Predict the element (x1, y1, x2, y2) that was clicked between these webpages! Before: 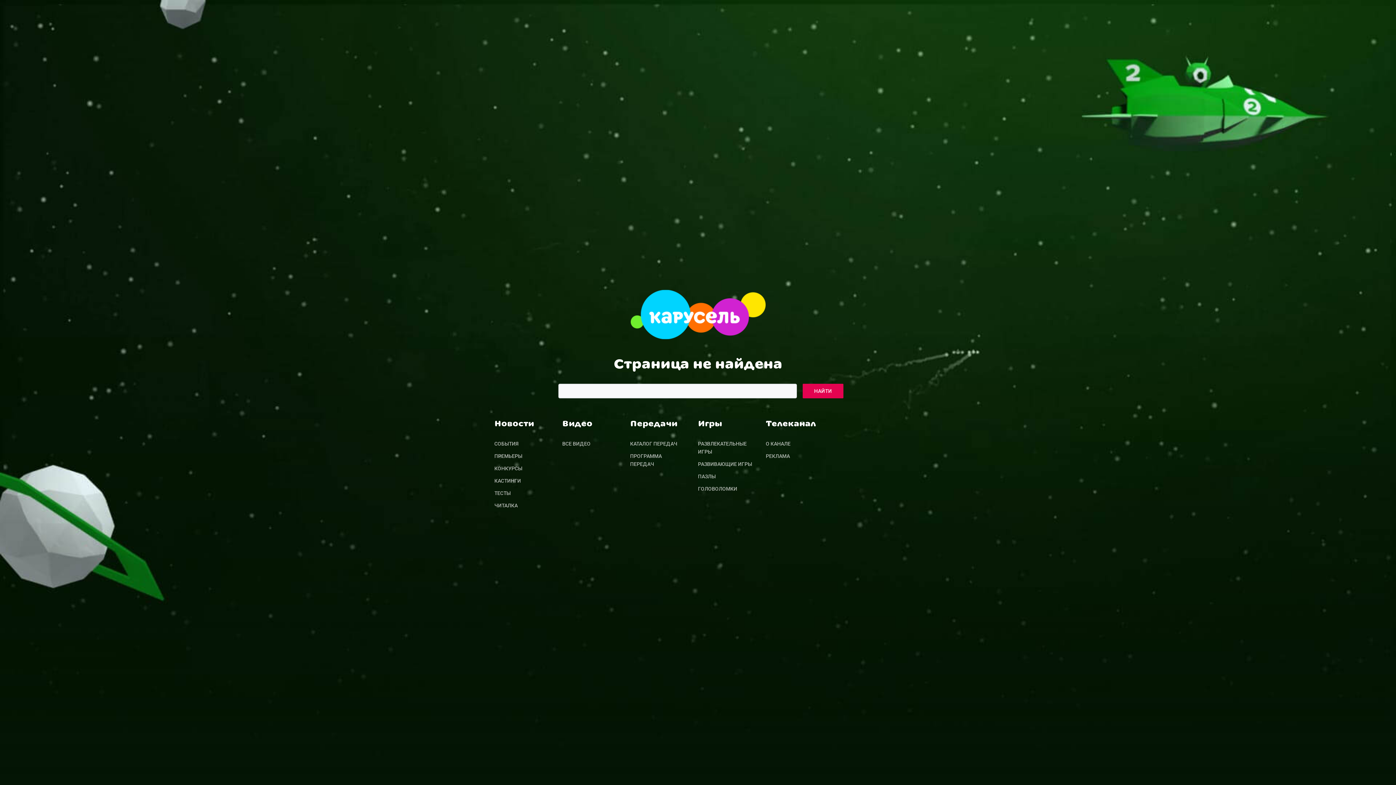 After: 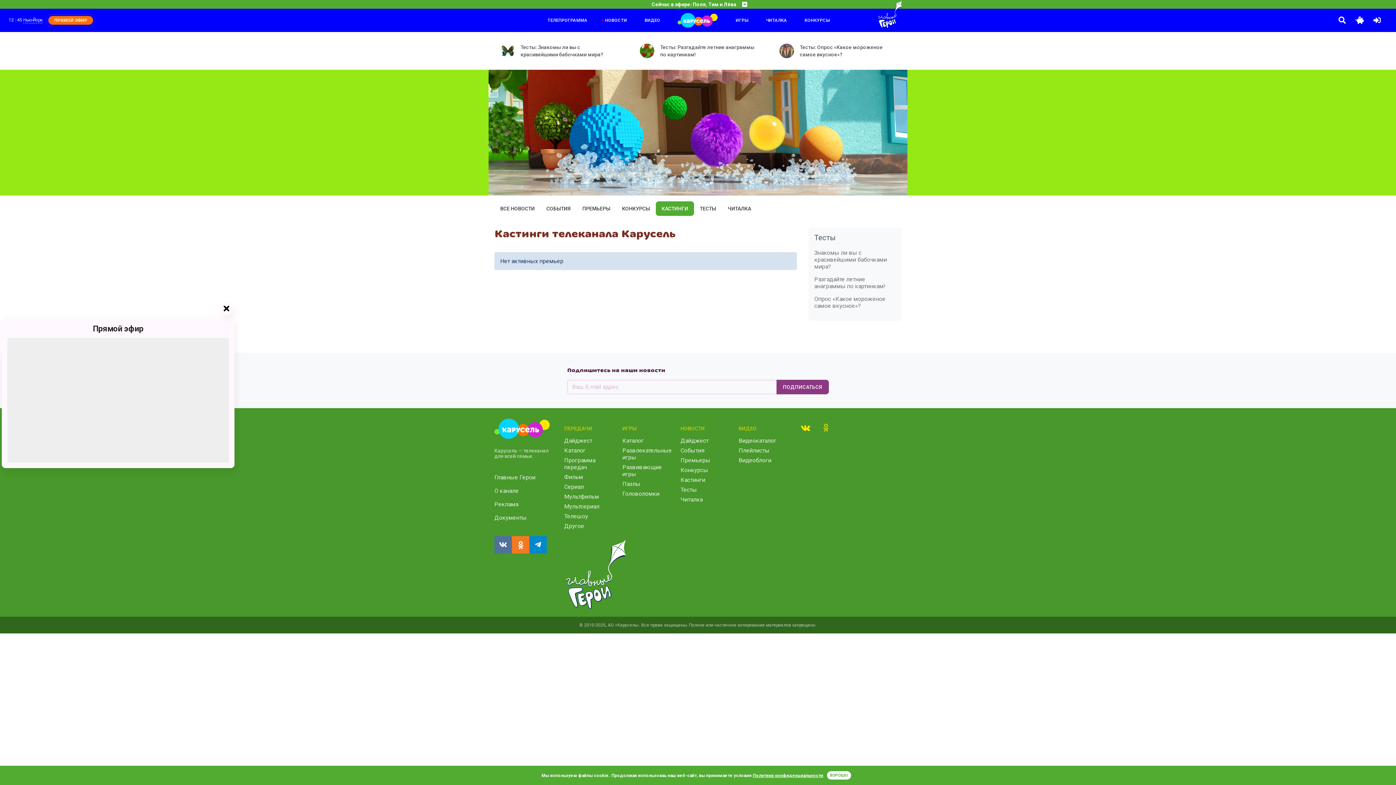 Action: label: КАСТИНГИ bbox: (494, 474, 550, 487)